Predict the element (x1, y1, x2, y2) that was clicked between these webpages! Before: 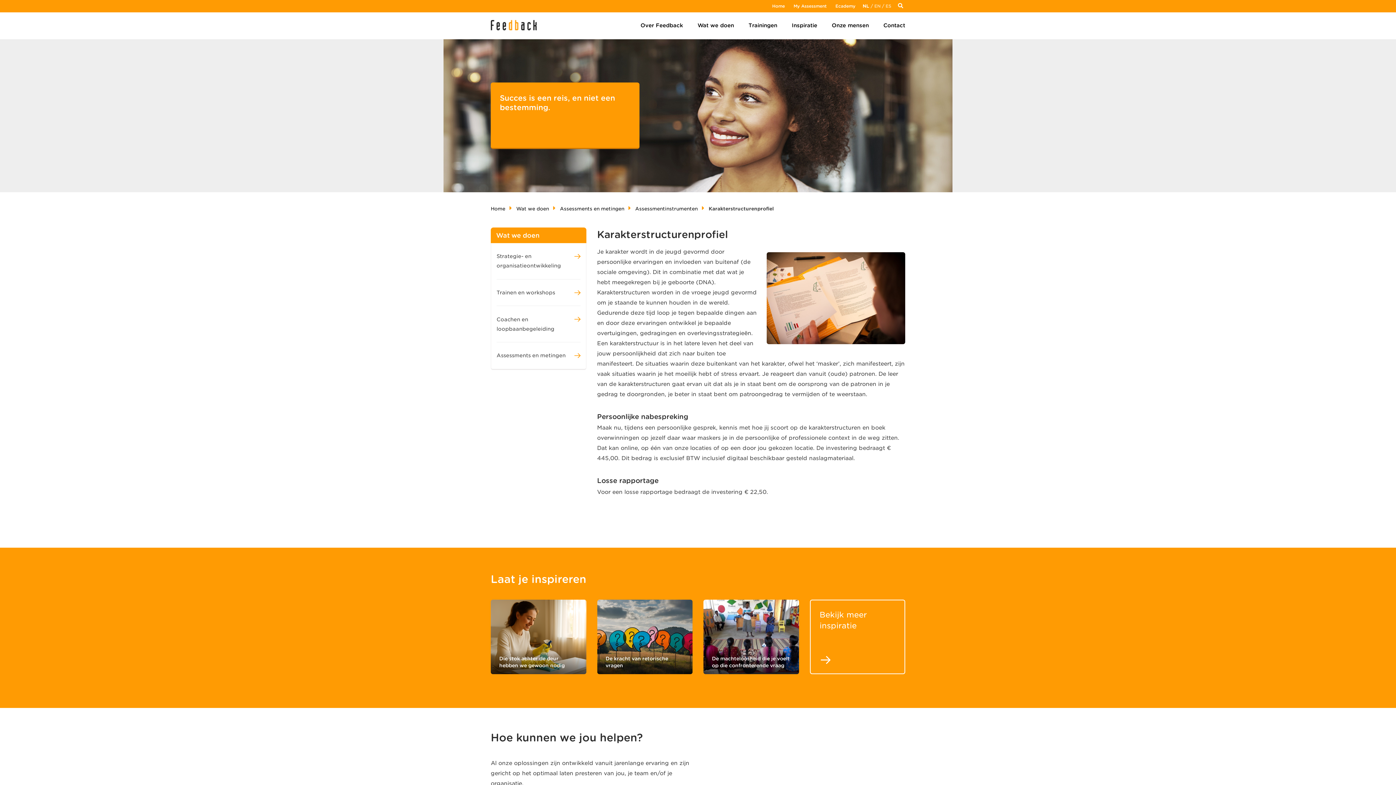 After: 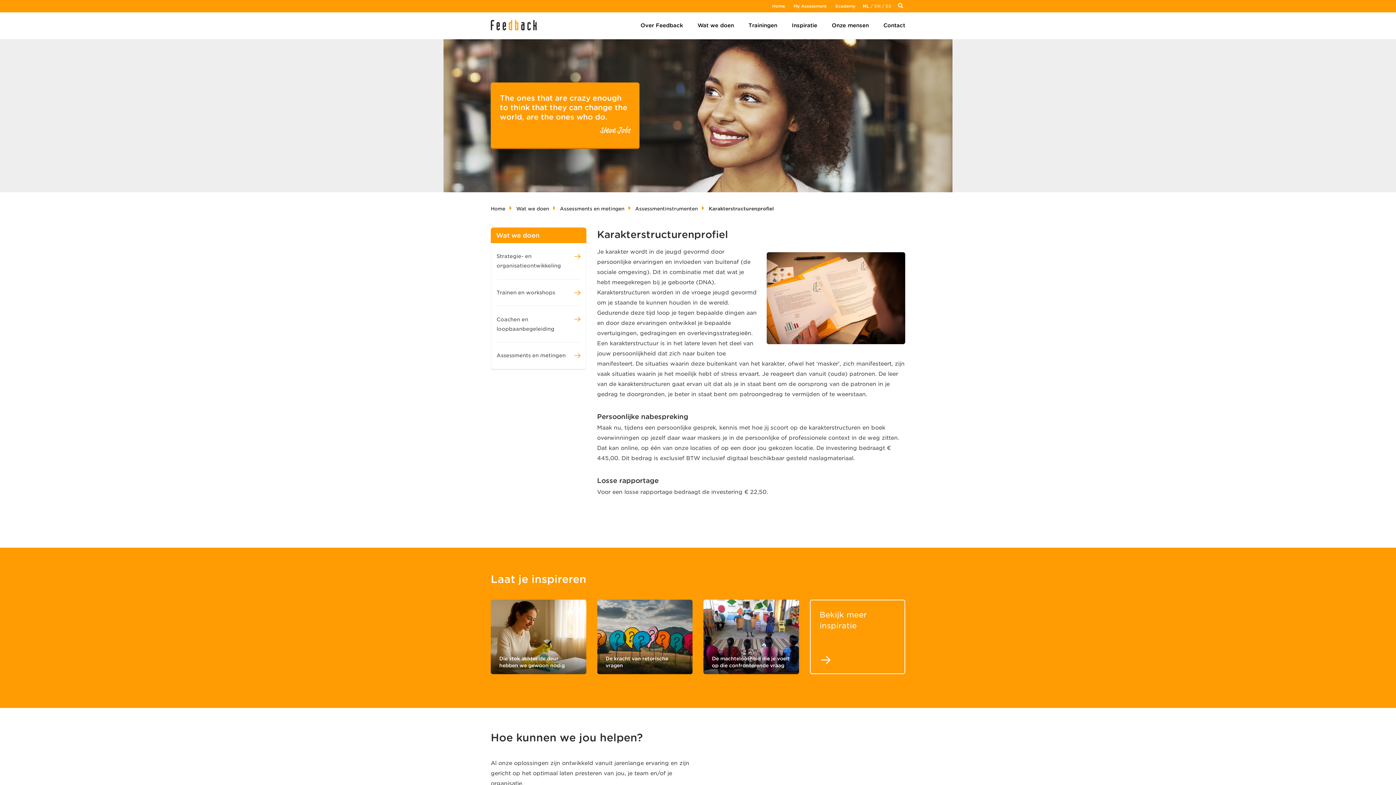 Action: label: ES bbox: (885, 3, 891, 8)